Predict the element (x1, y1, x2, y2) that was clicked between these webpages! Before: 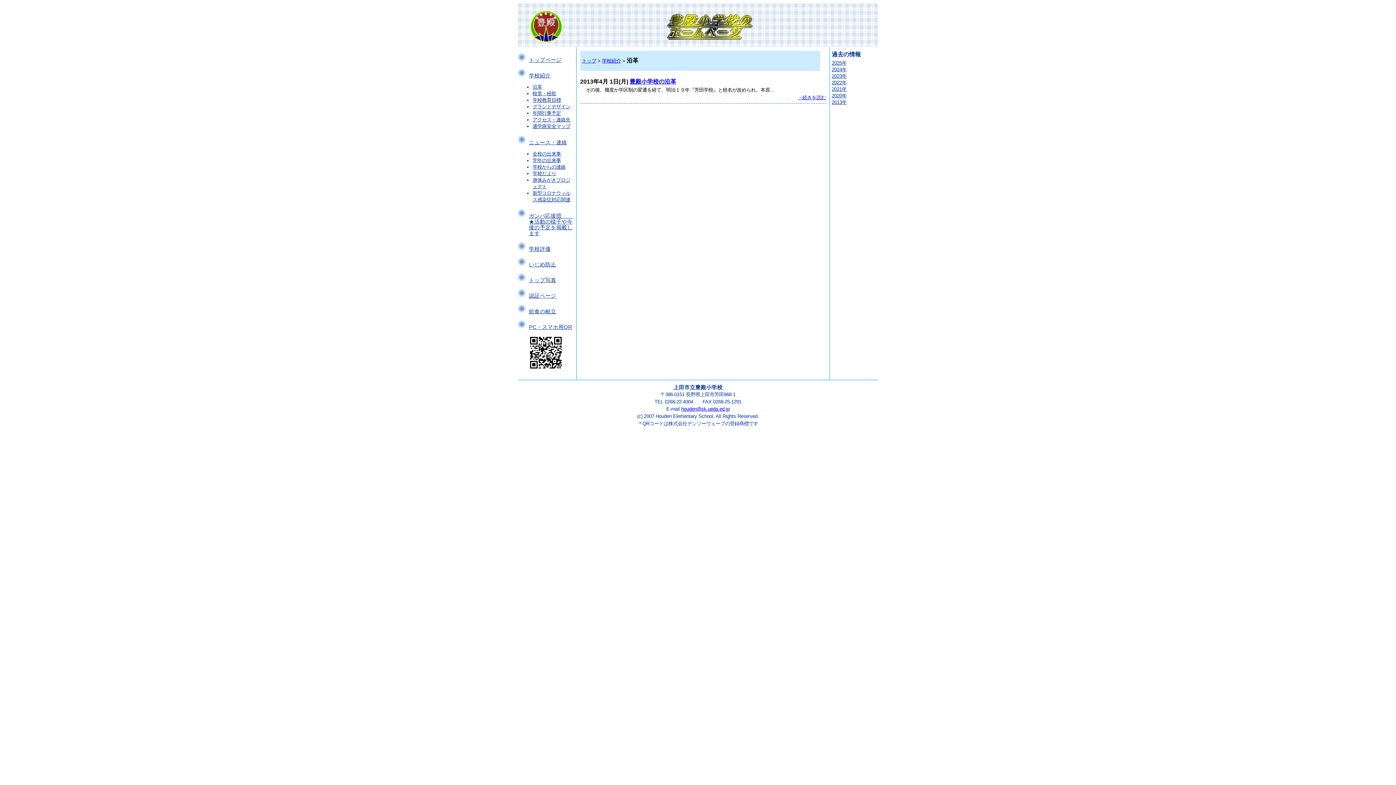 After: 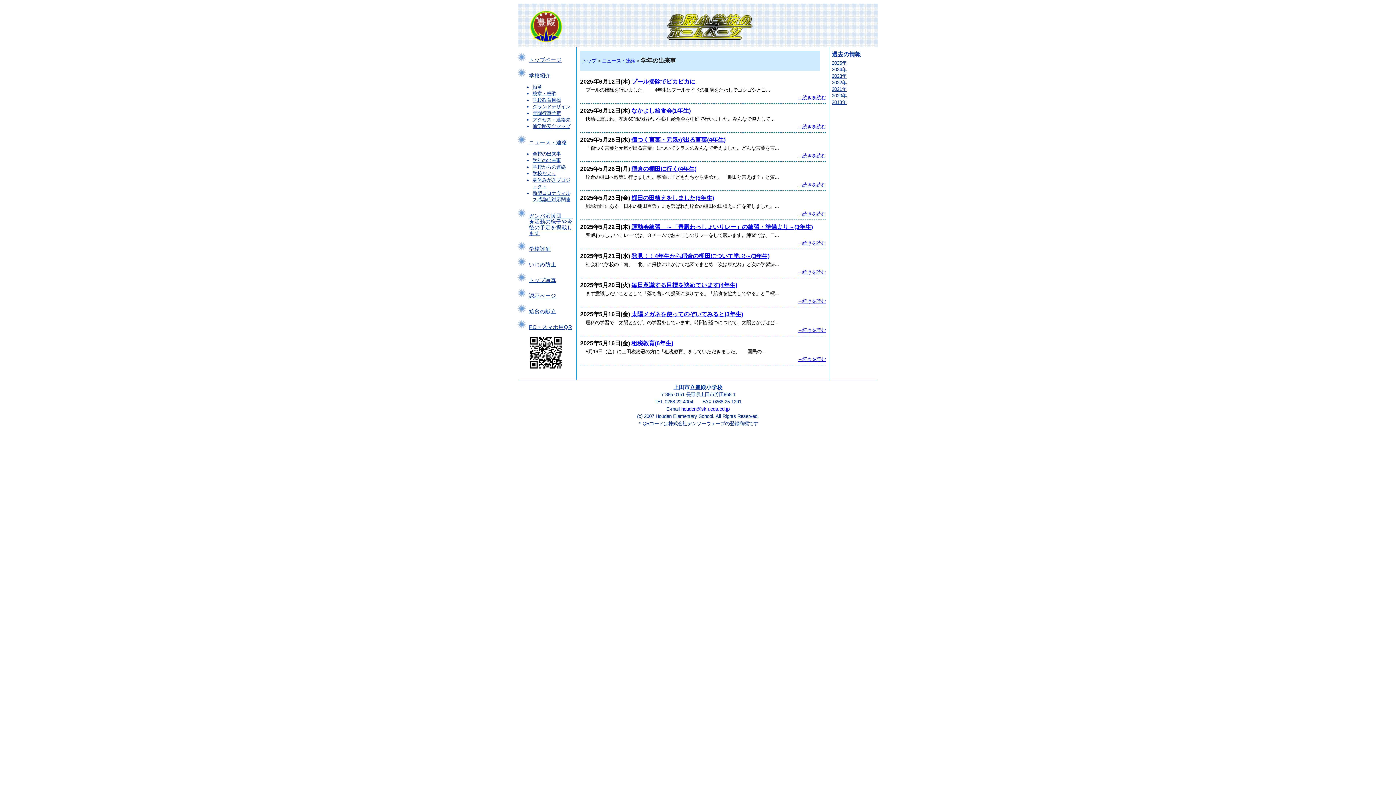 Action: label: 学年の出来事 bbox: (532, 157, 561, 163)